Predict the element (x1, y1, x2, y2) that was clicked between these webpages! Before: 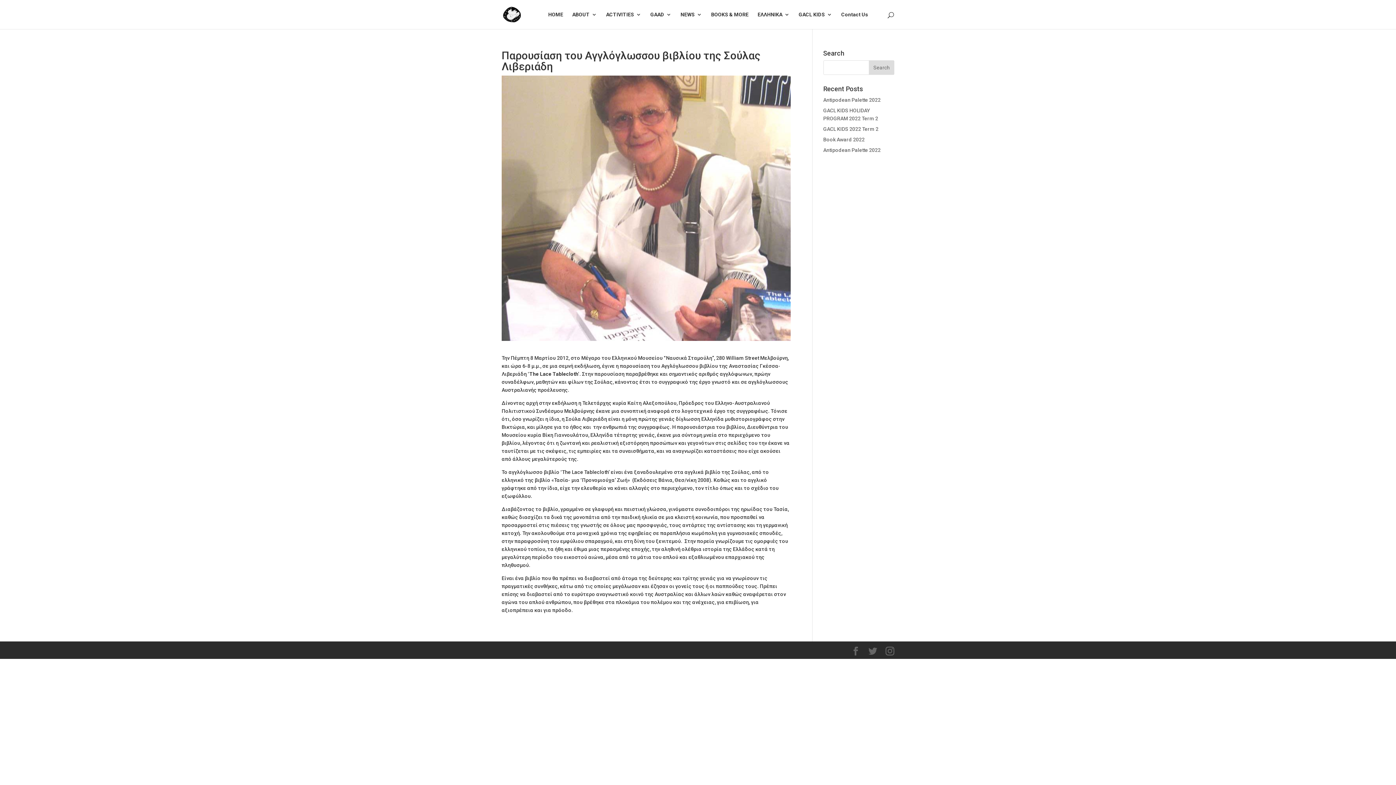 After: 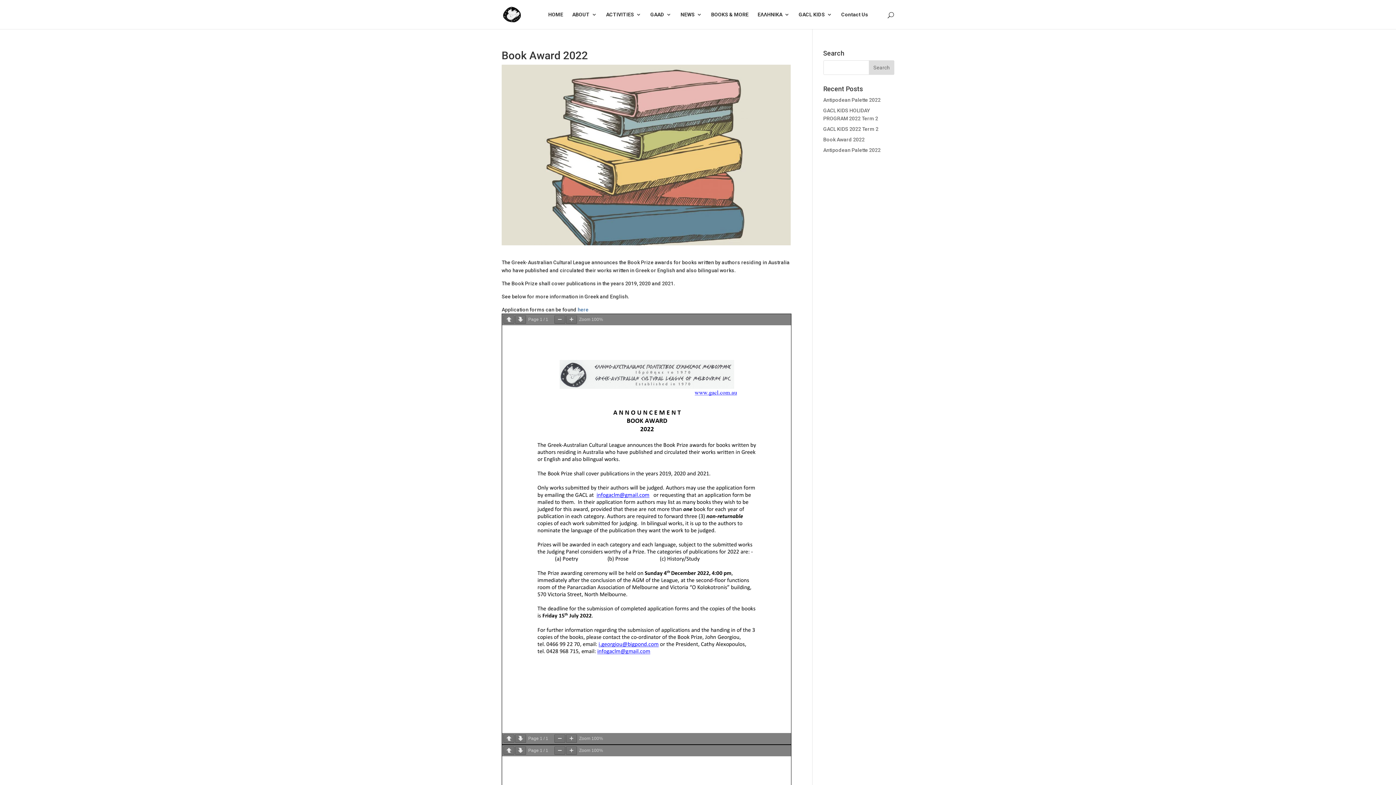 Action: label: Book Award 2022 bbox: (823, 136, 864, 142)